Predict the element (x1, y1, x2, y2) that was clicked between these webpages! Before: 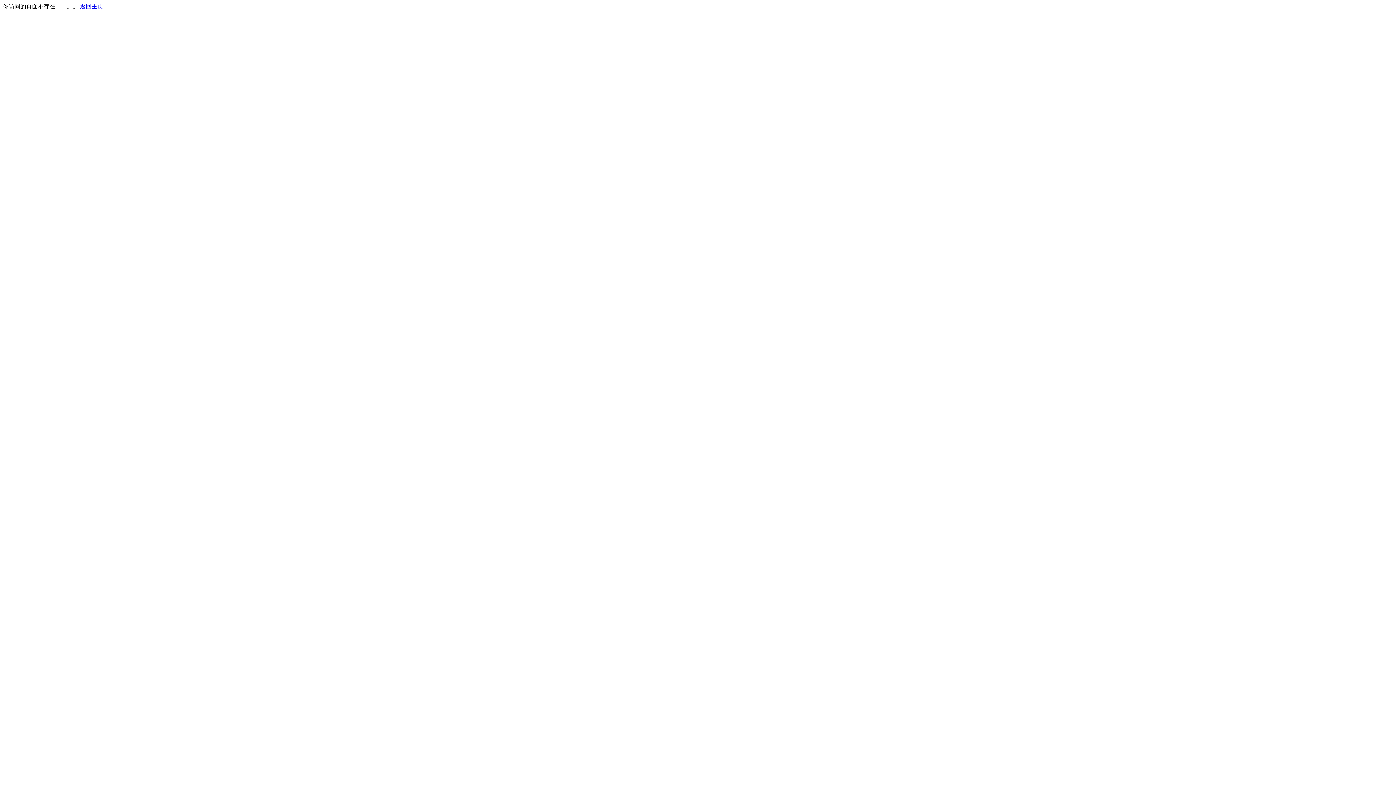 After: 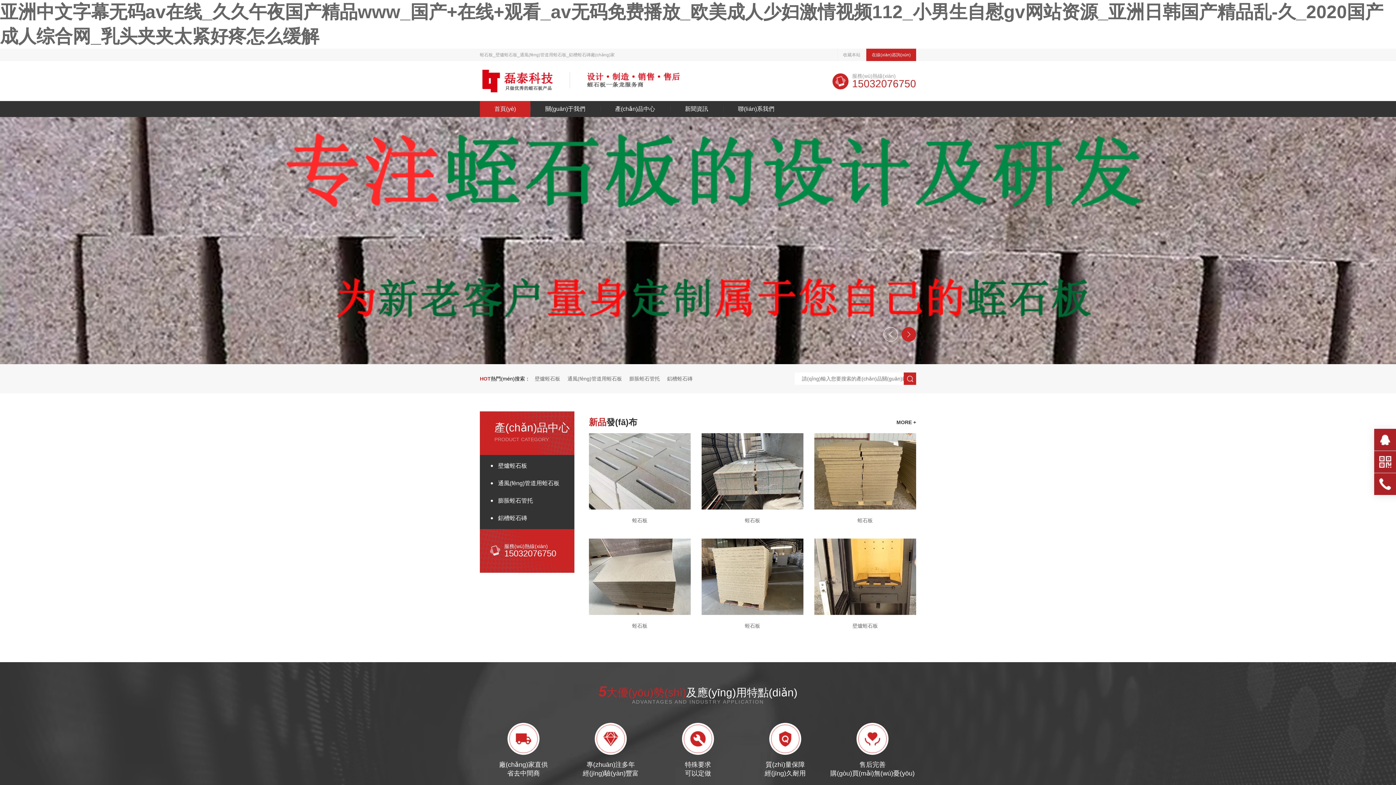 Action: bbox: (80, 3, 103, 9) label: 返回主页